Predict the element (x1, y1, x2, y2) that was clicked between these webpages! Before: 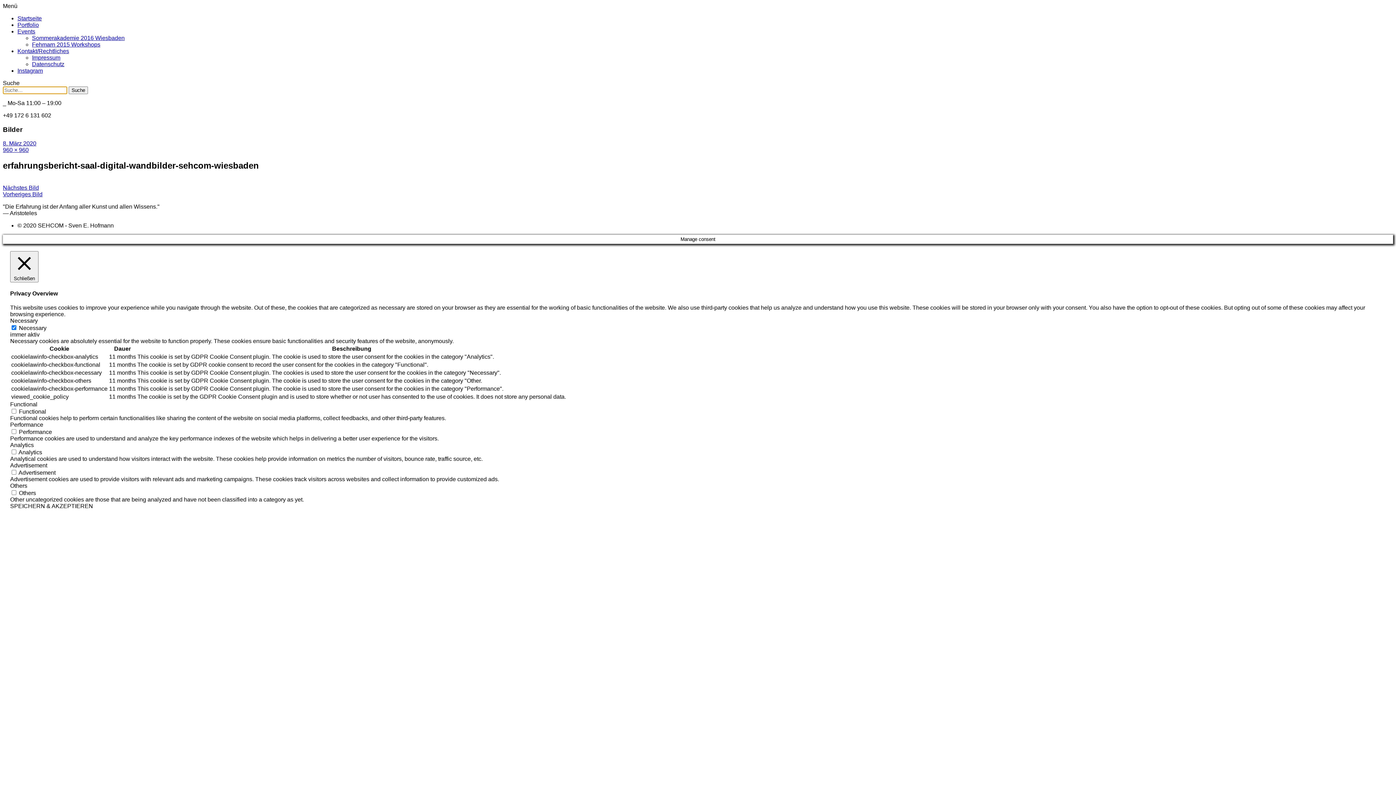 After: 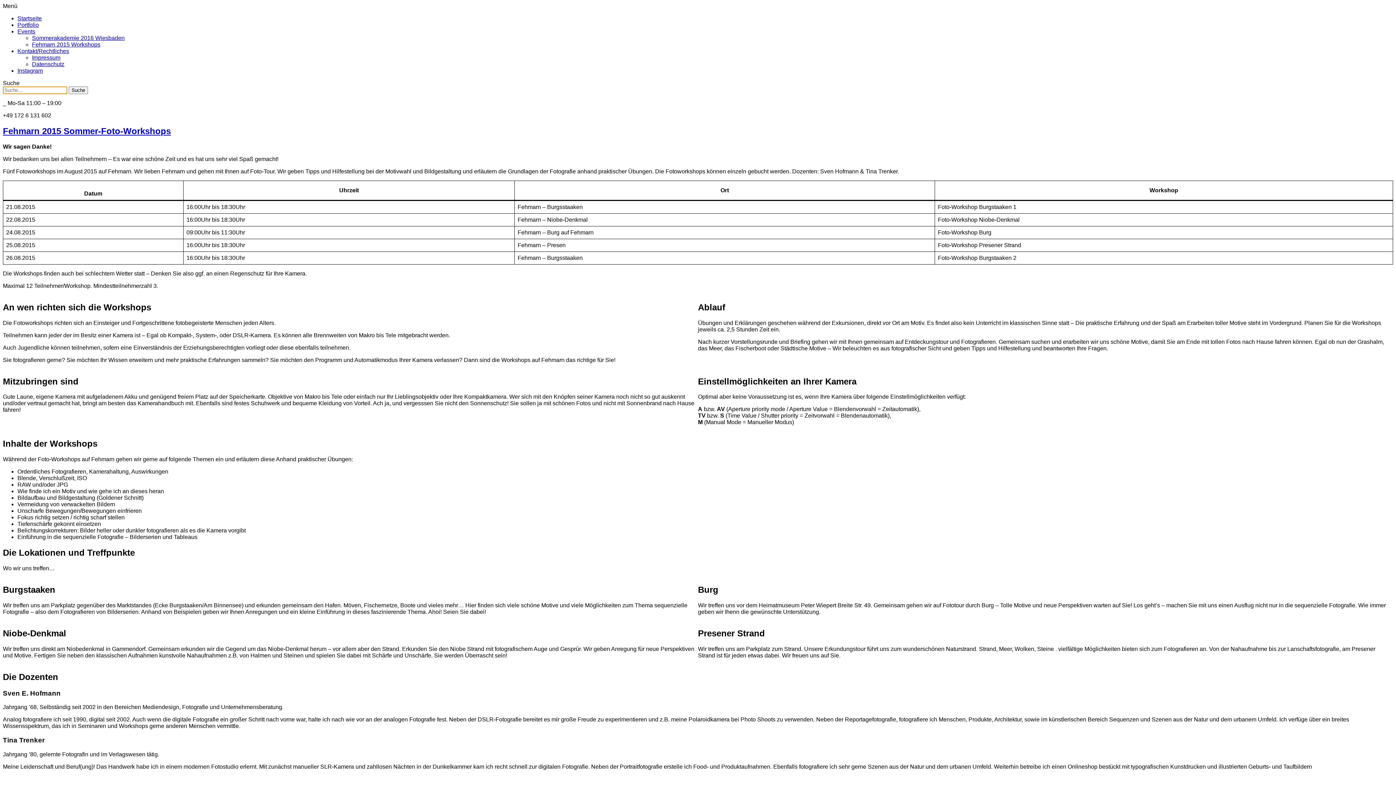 Action: bbox: (32, 41, 100, 47) label: Fehmarn 2015 Workshops